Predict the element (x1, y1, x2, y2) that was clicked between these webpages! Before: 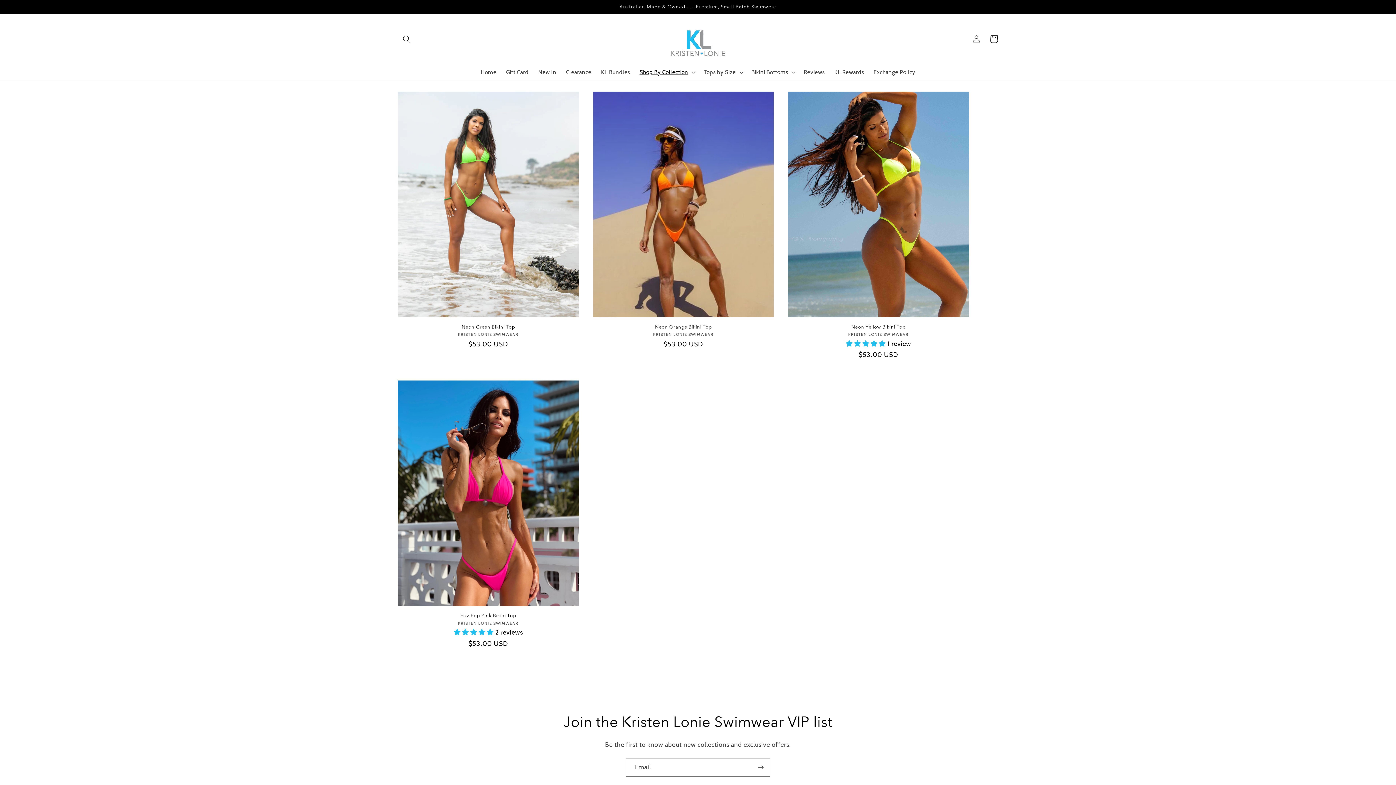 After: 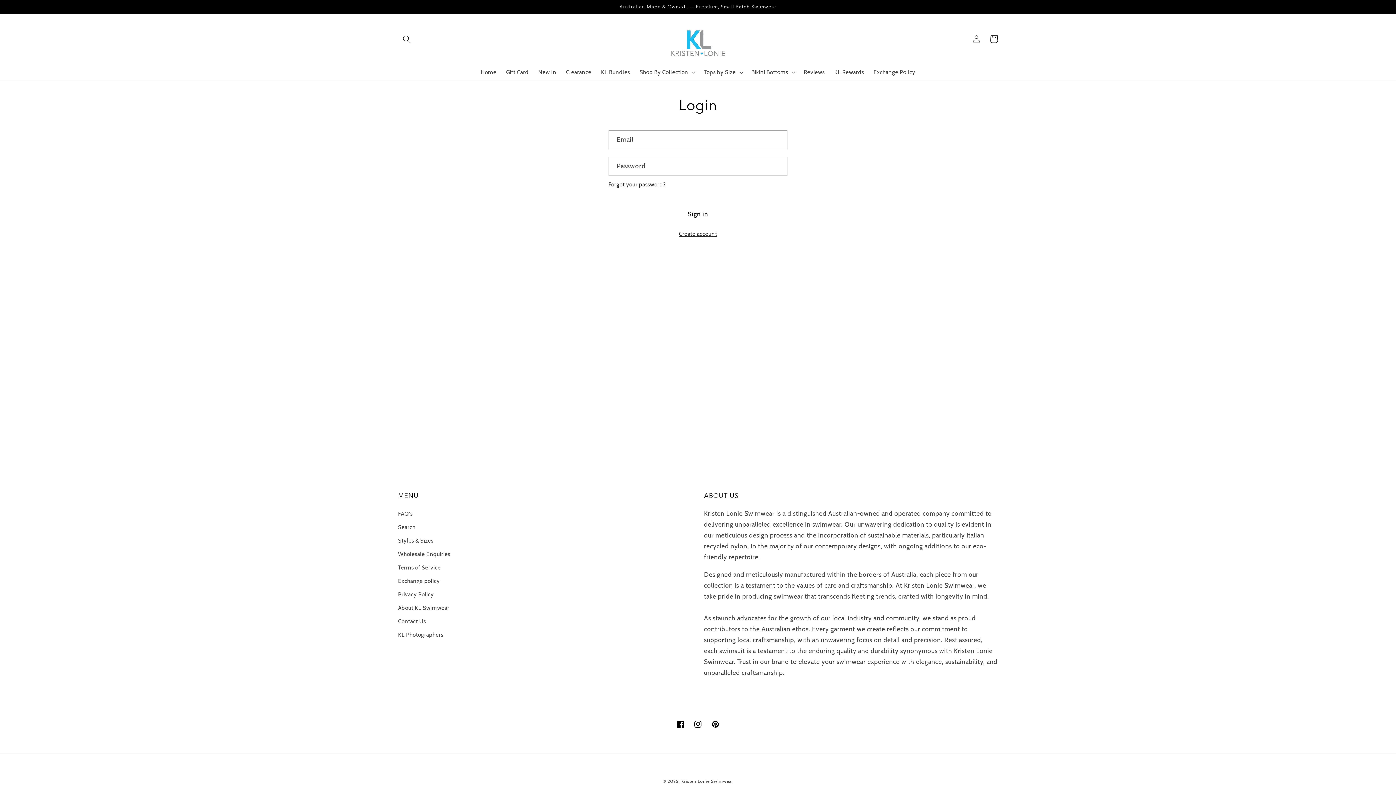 Action: bbox: (967, 30, 985, 47) label: Log in